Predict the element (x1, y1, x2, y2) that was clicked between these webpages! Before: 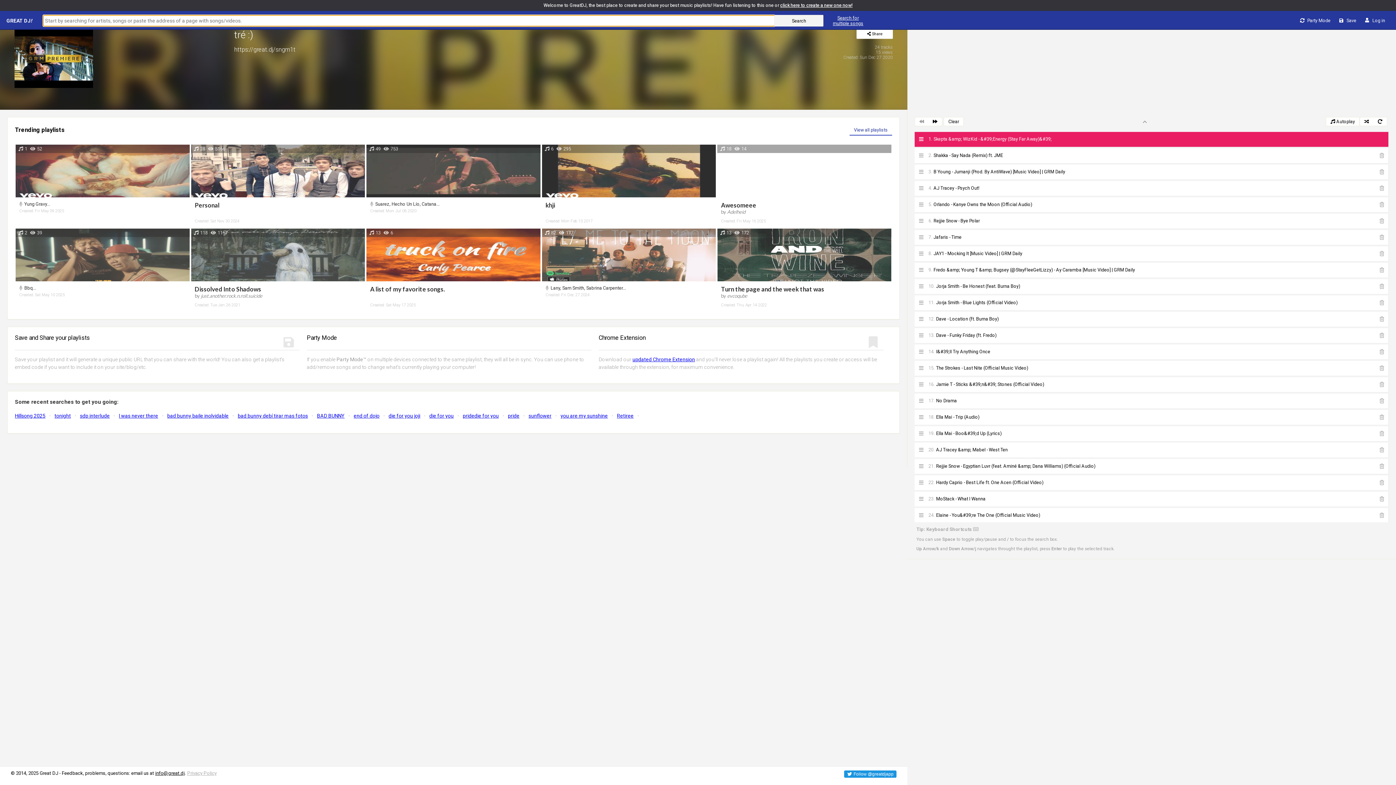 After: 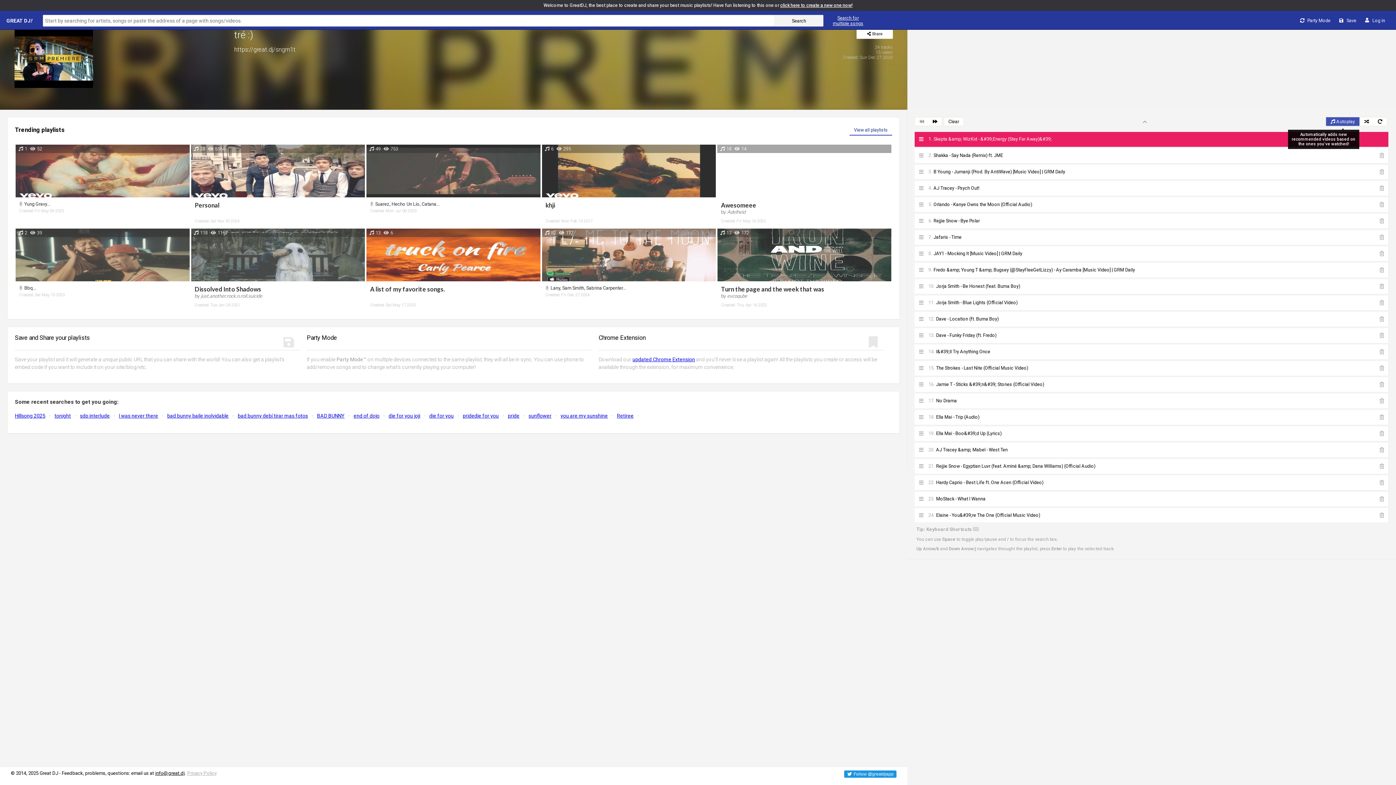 Action: label:  Autoplay bbox: (1326, 117, 1360, 126)